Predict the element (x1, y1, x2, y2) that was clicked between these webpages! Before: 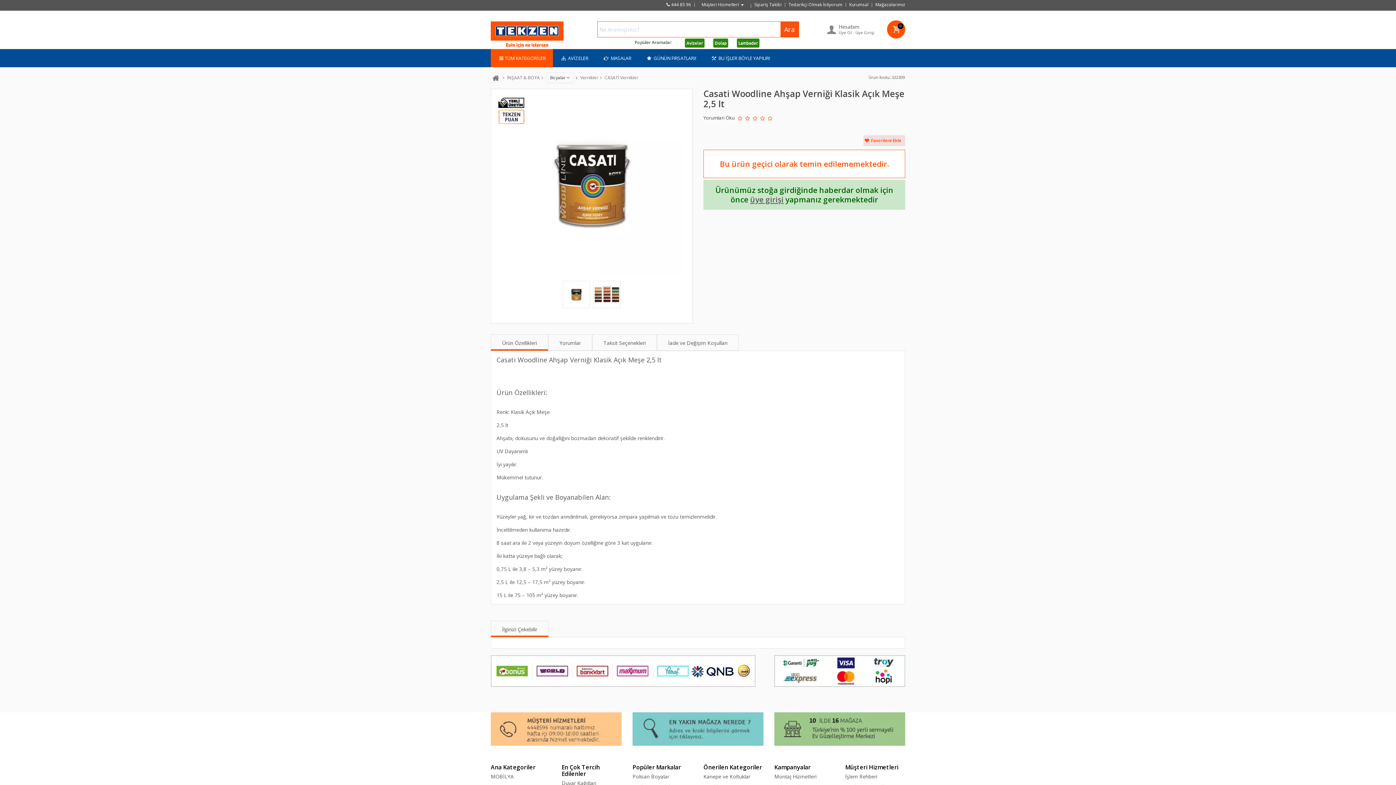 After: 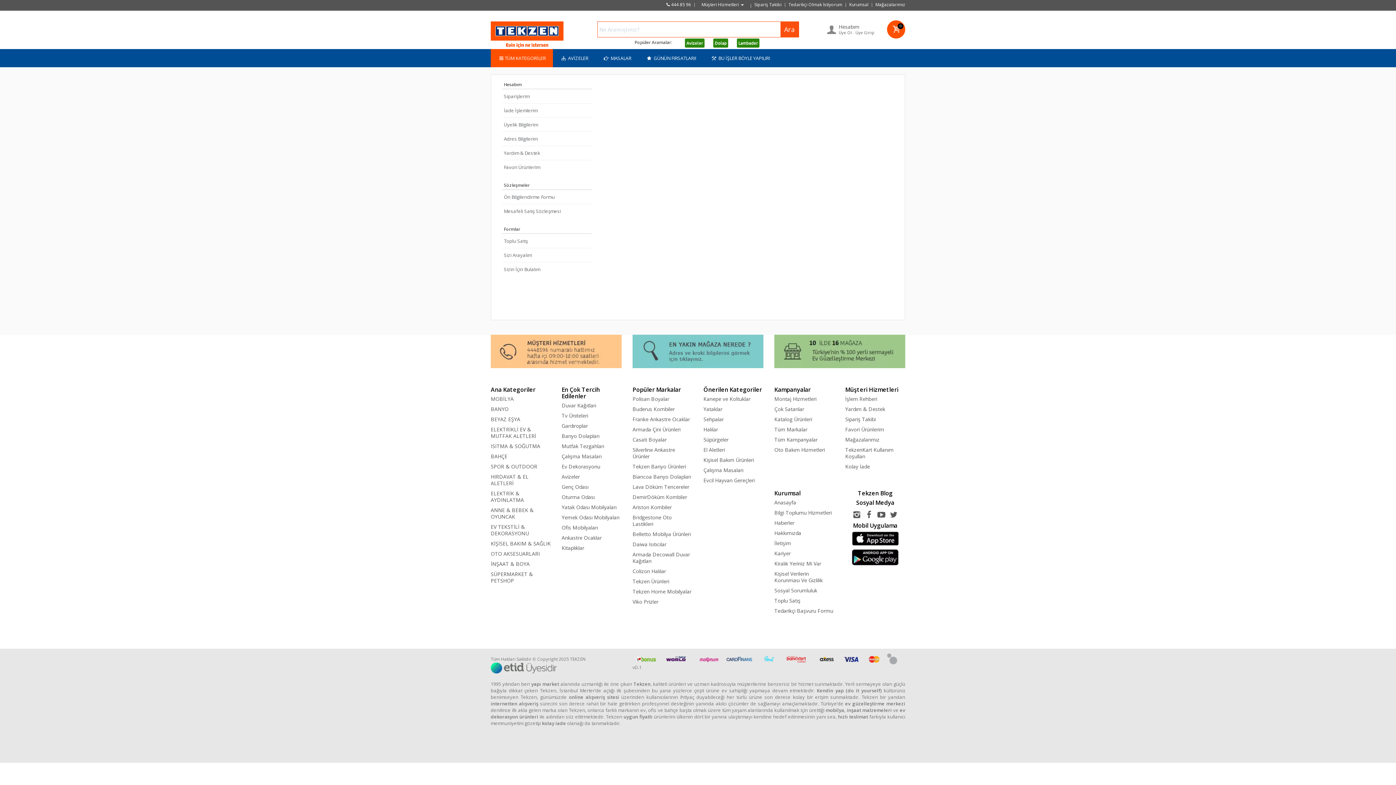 Action: bbox: (754, 0, 781, 8) label: Sipariş Takibi